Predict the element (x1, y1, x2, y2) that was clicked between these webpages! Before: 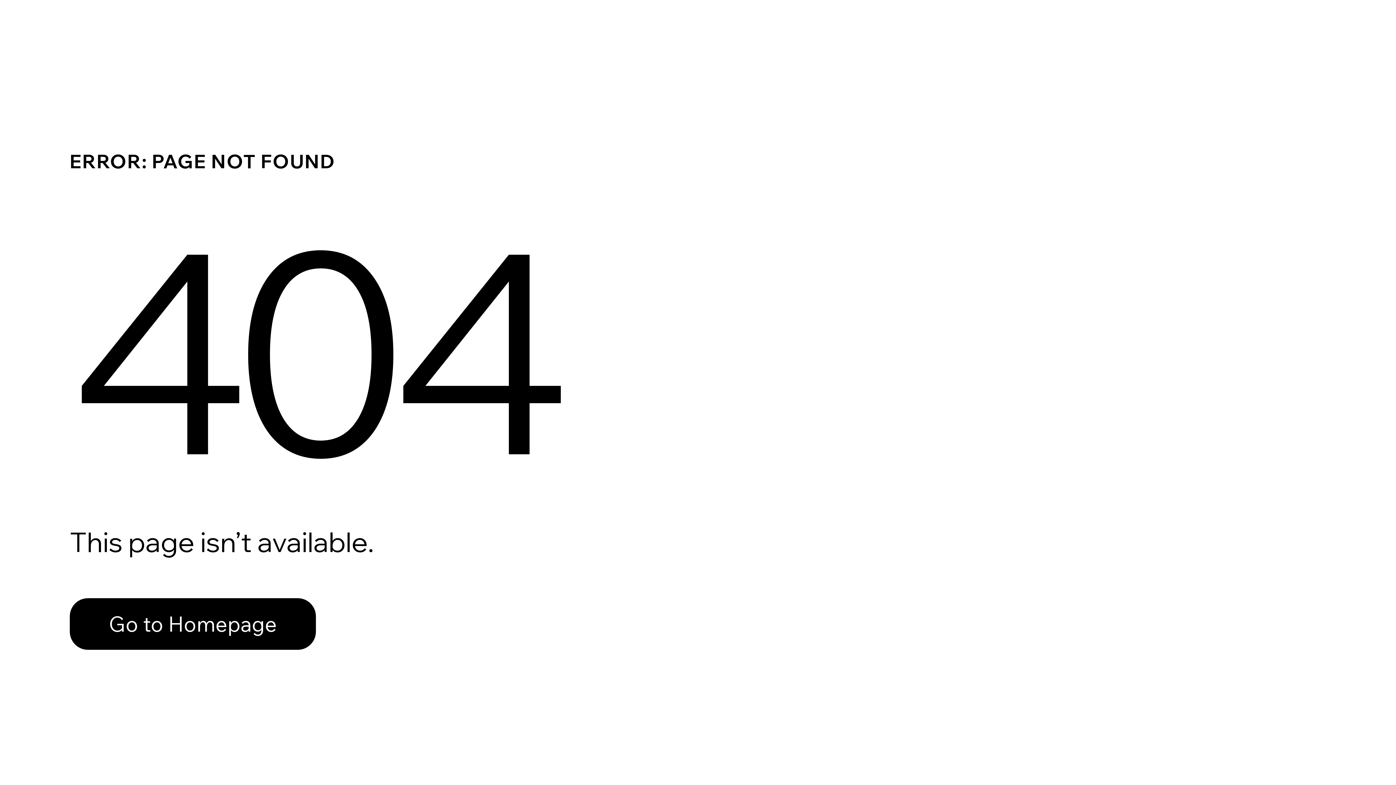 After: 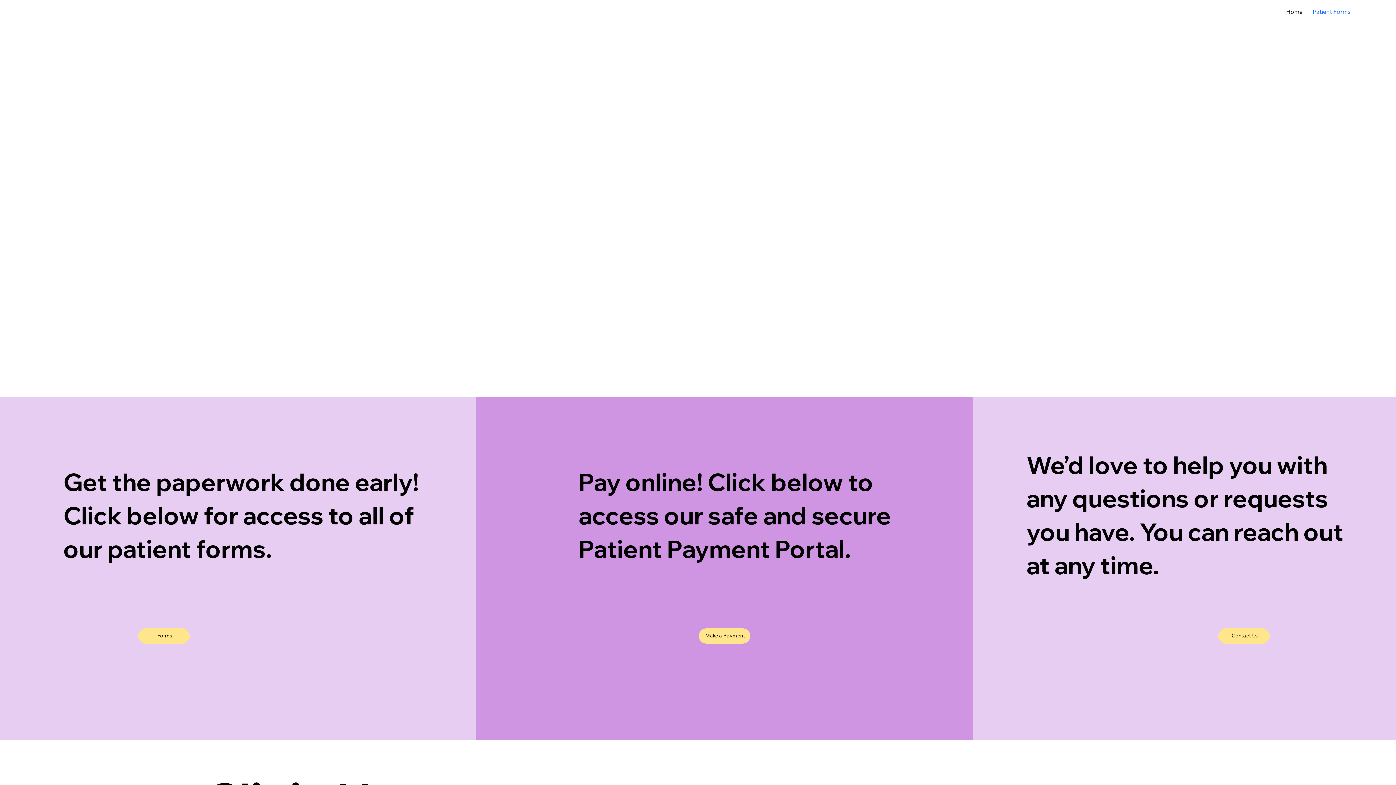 Action: bbox: (69, 582, 768, 659) label: Go to Homepage